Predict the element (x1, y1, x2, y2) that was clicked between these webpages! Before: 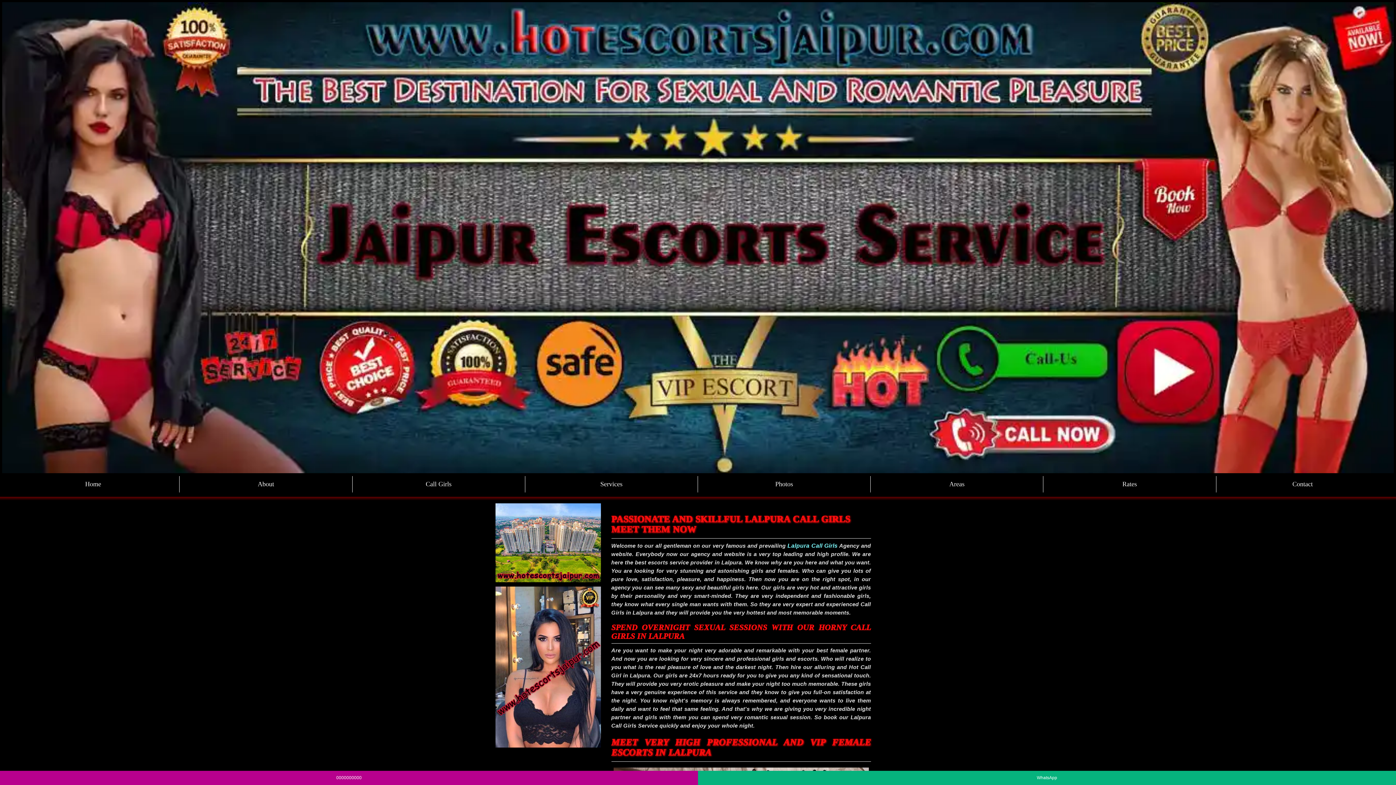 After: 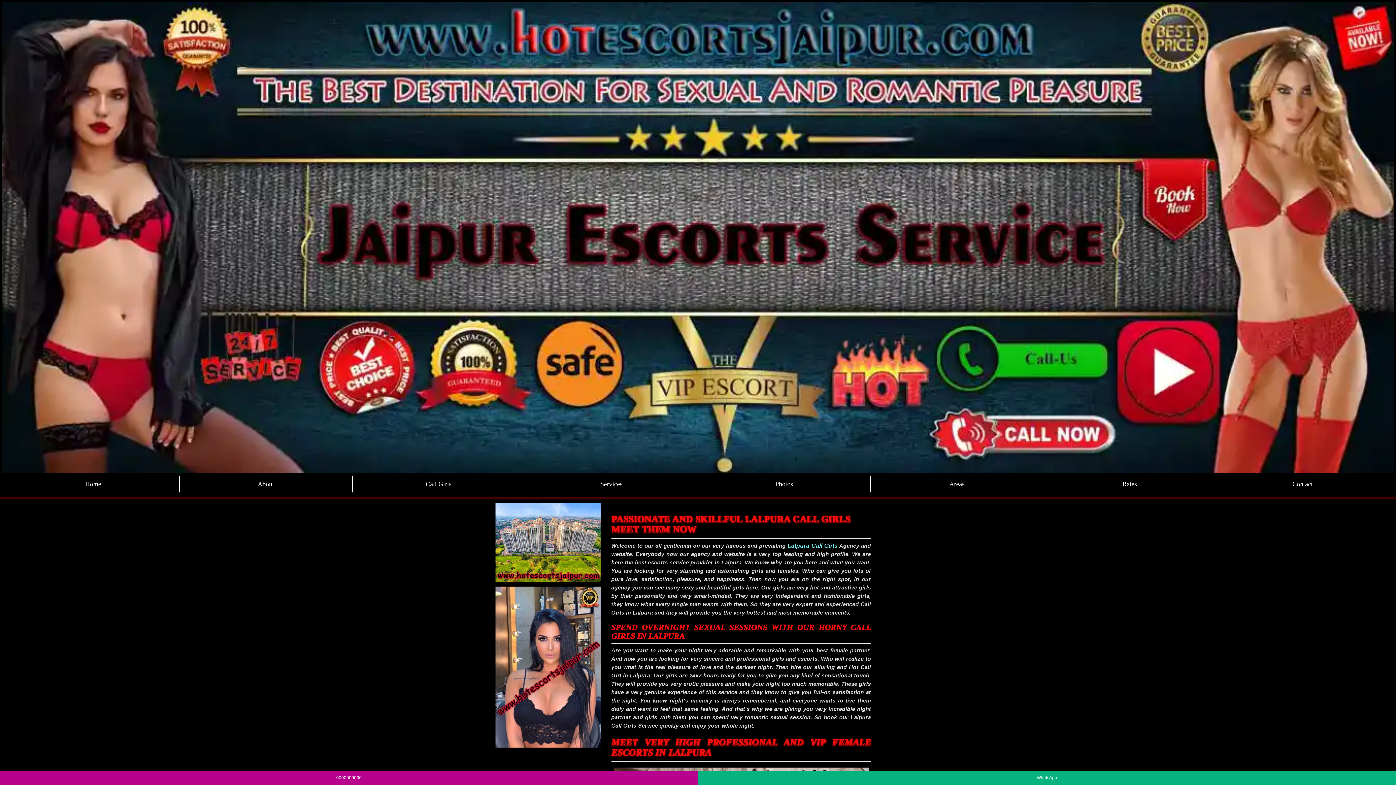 Action: bbox: (493, 578, 603, 583)